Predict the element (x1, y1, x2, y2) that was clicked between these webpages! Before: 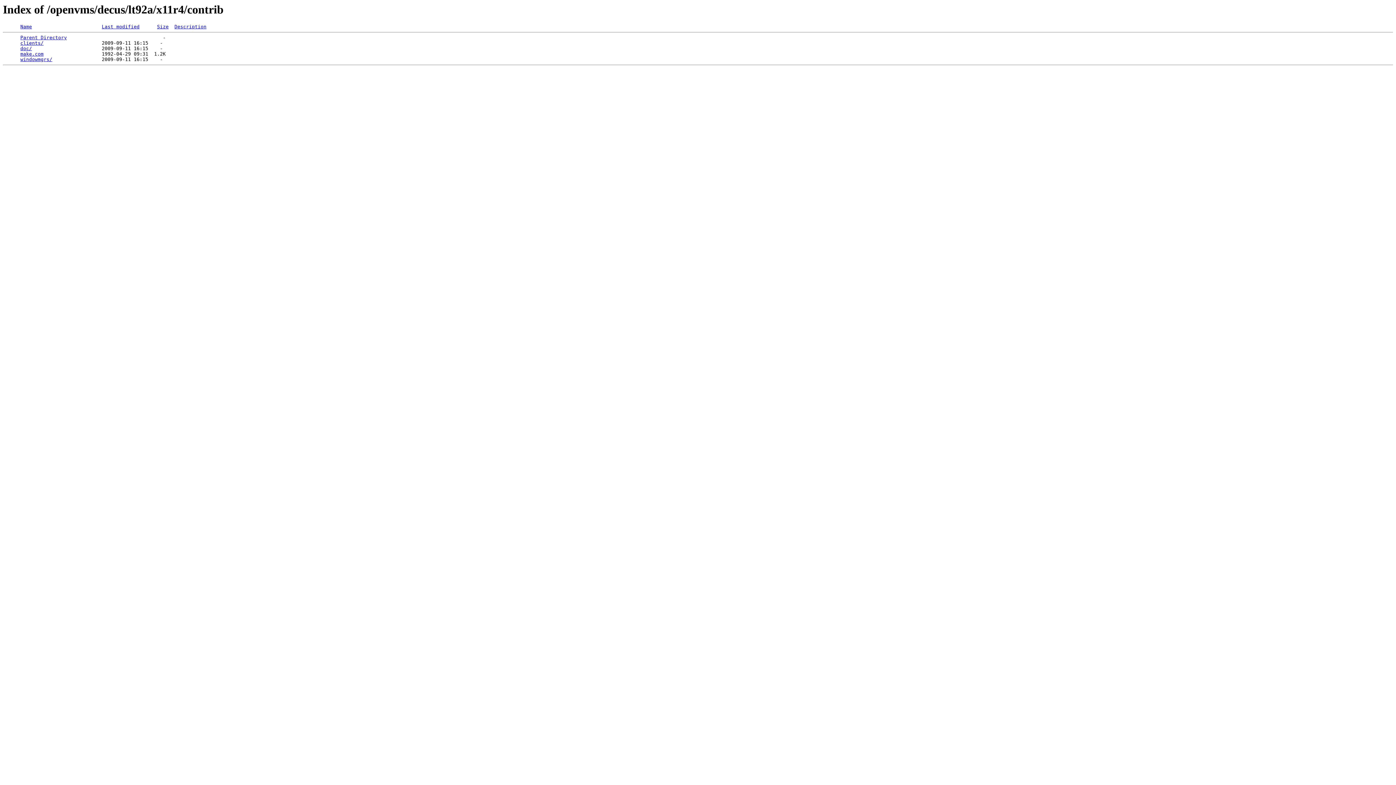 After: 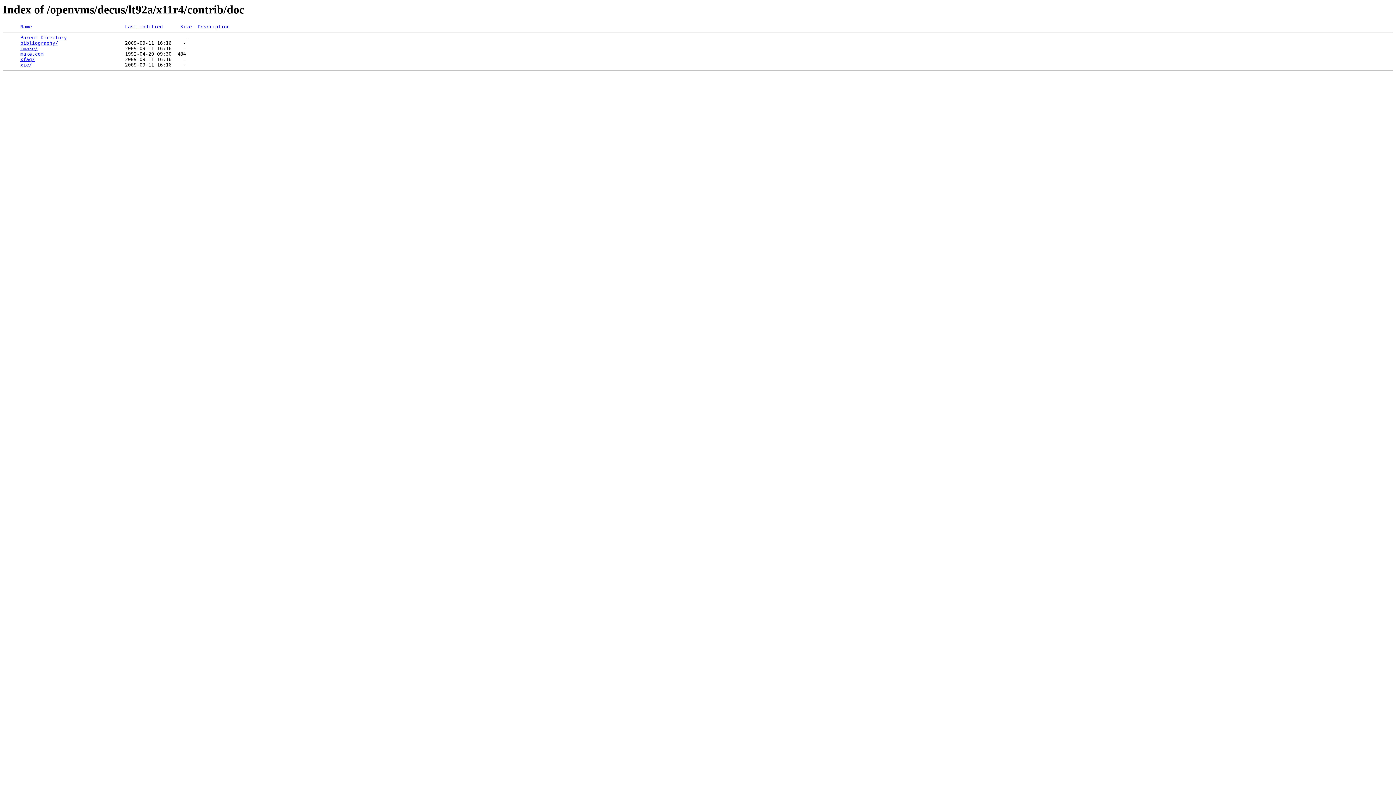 Action: label: doc/ bbox: (20, 45, 32, 51)